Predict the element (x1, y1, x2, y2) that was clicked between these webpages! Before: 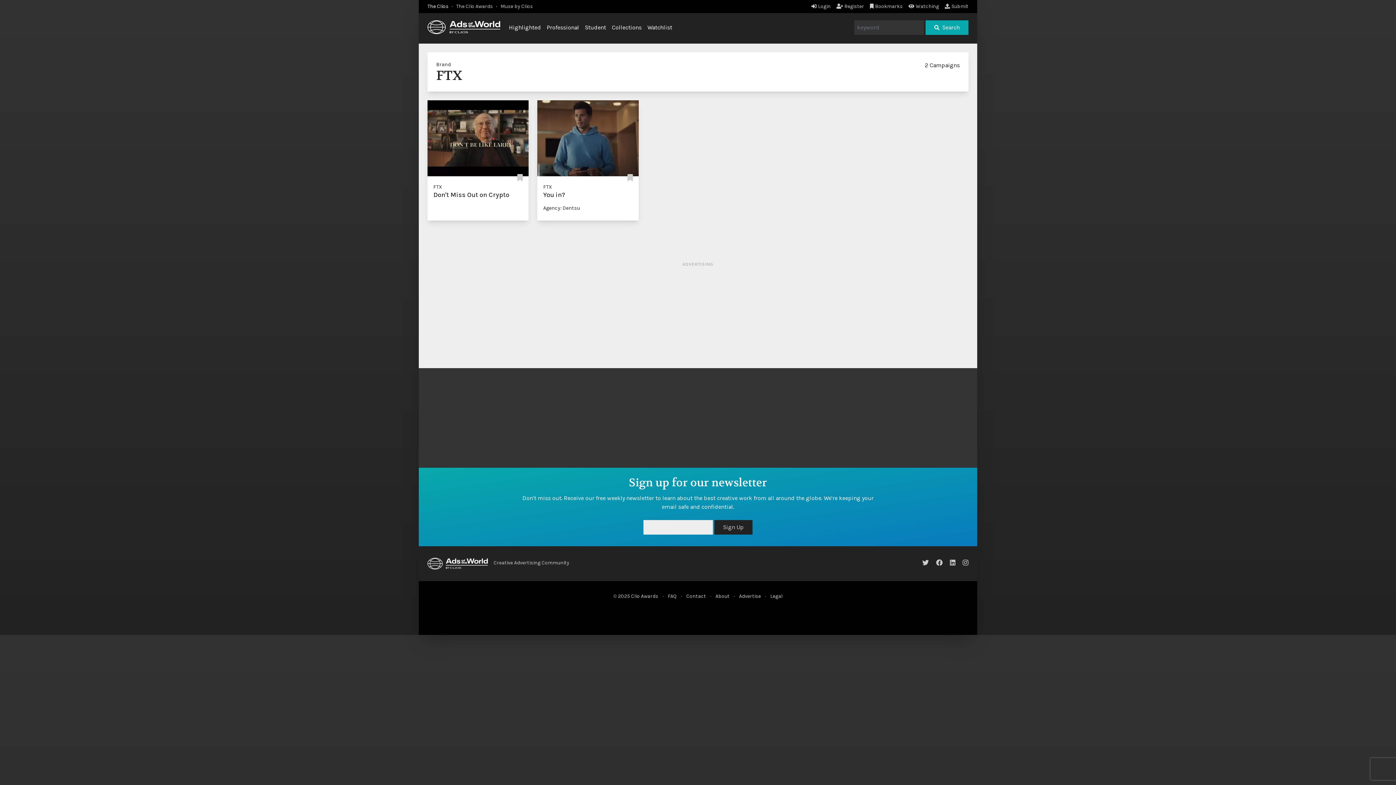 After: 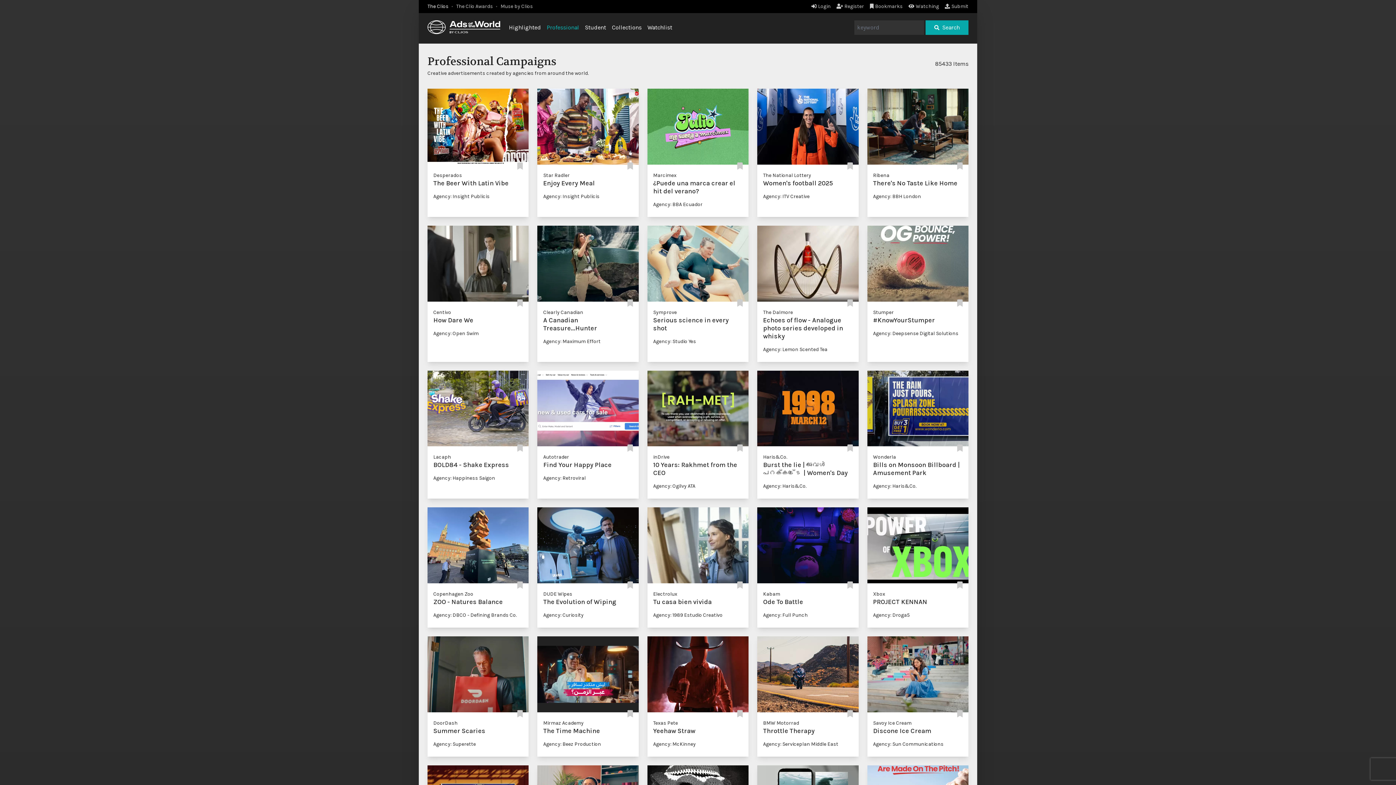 Action: label: Professional bbox: (546, 24, 579, 30)